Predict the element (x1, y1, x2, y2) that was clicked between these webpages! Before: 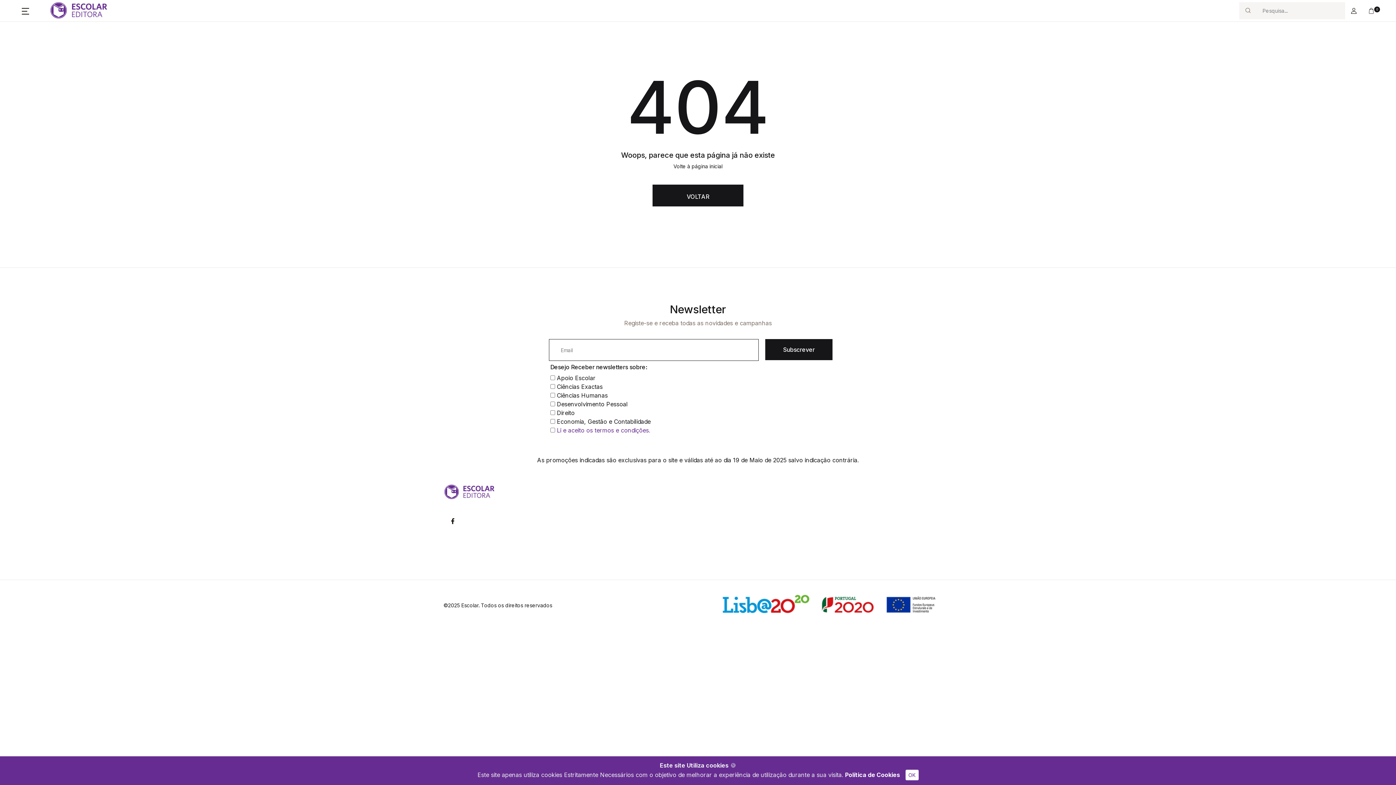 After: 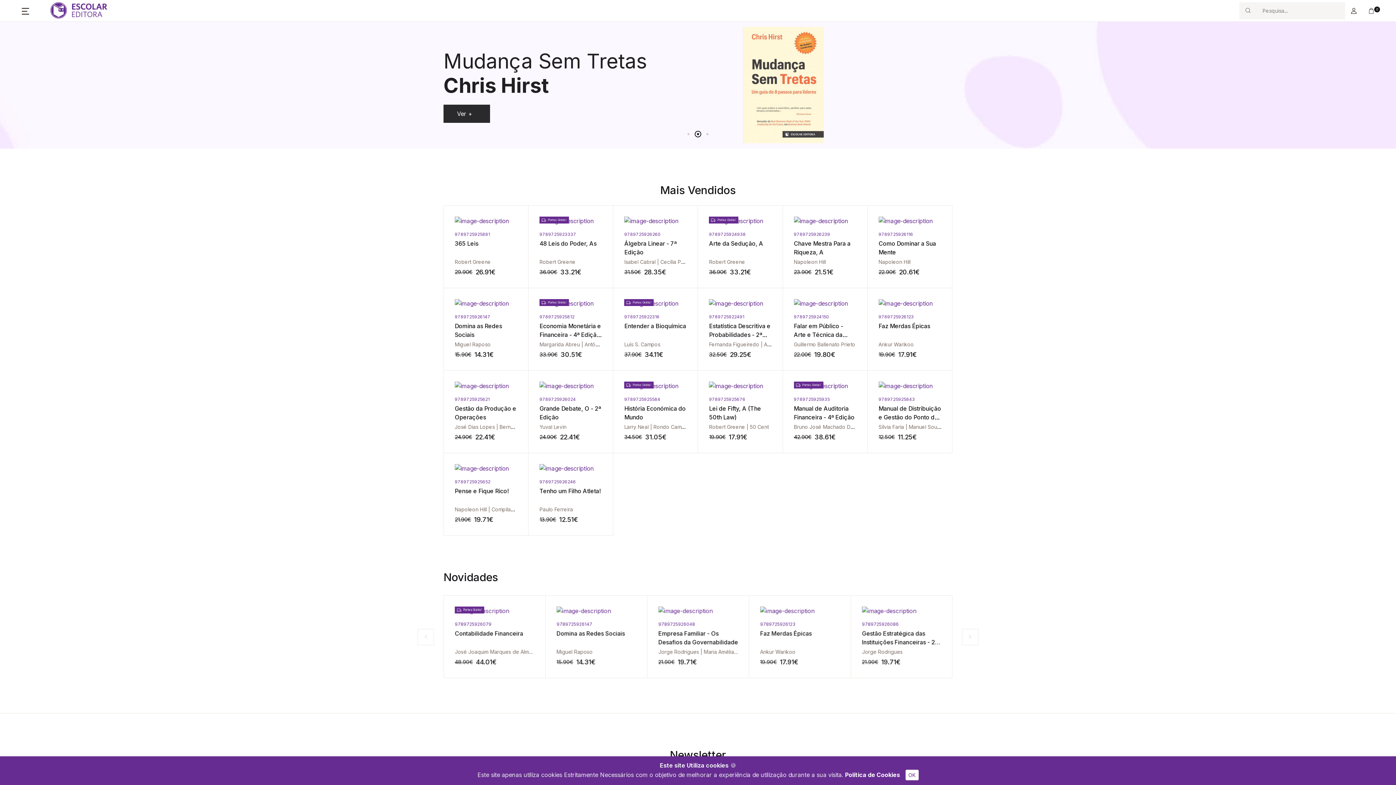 Action: bbox: (443, 483, 498, 500)